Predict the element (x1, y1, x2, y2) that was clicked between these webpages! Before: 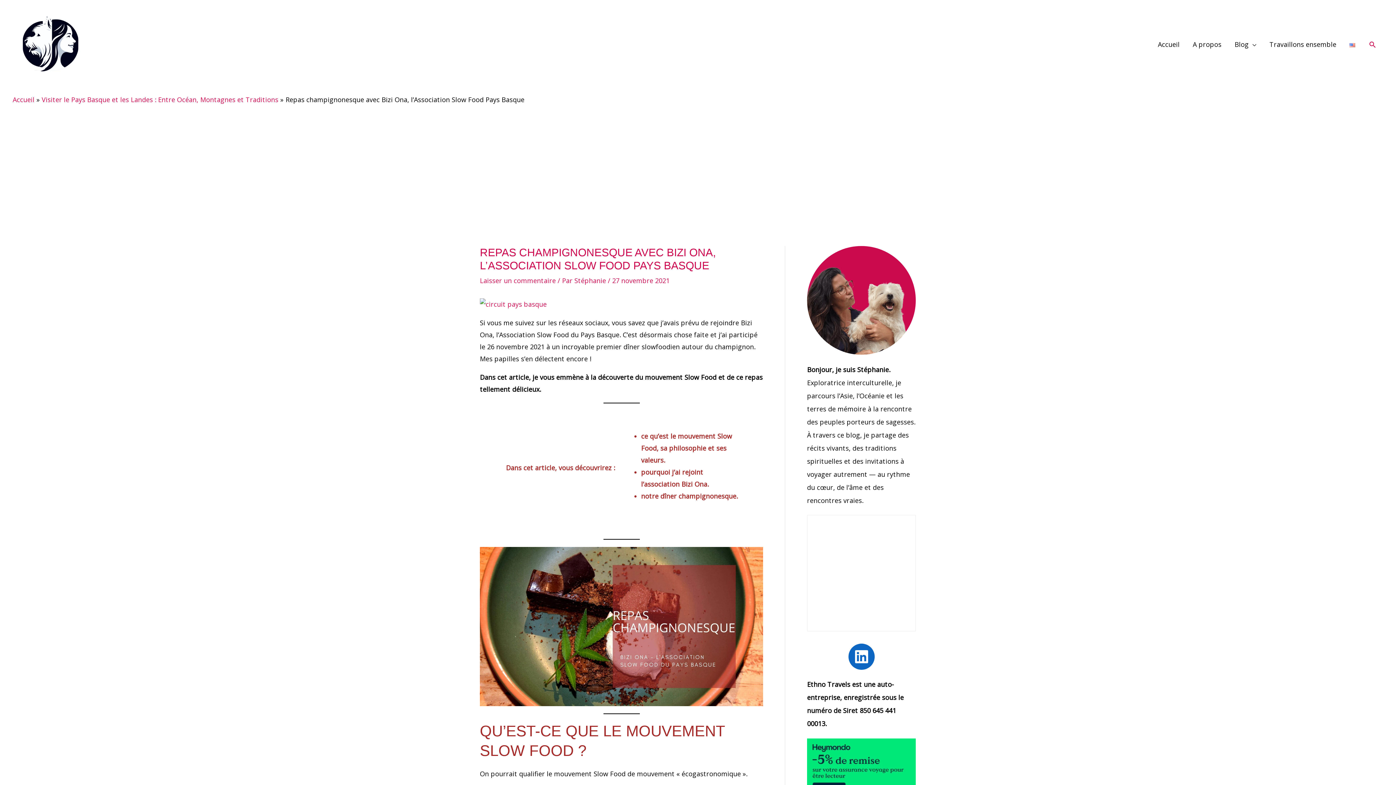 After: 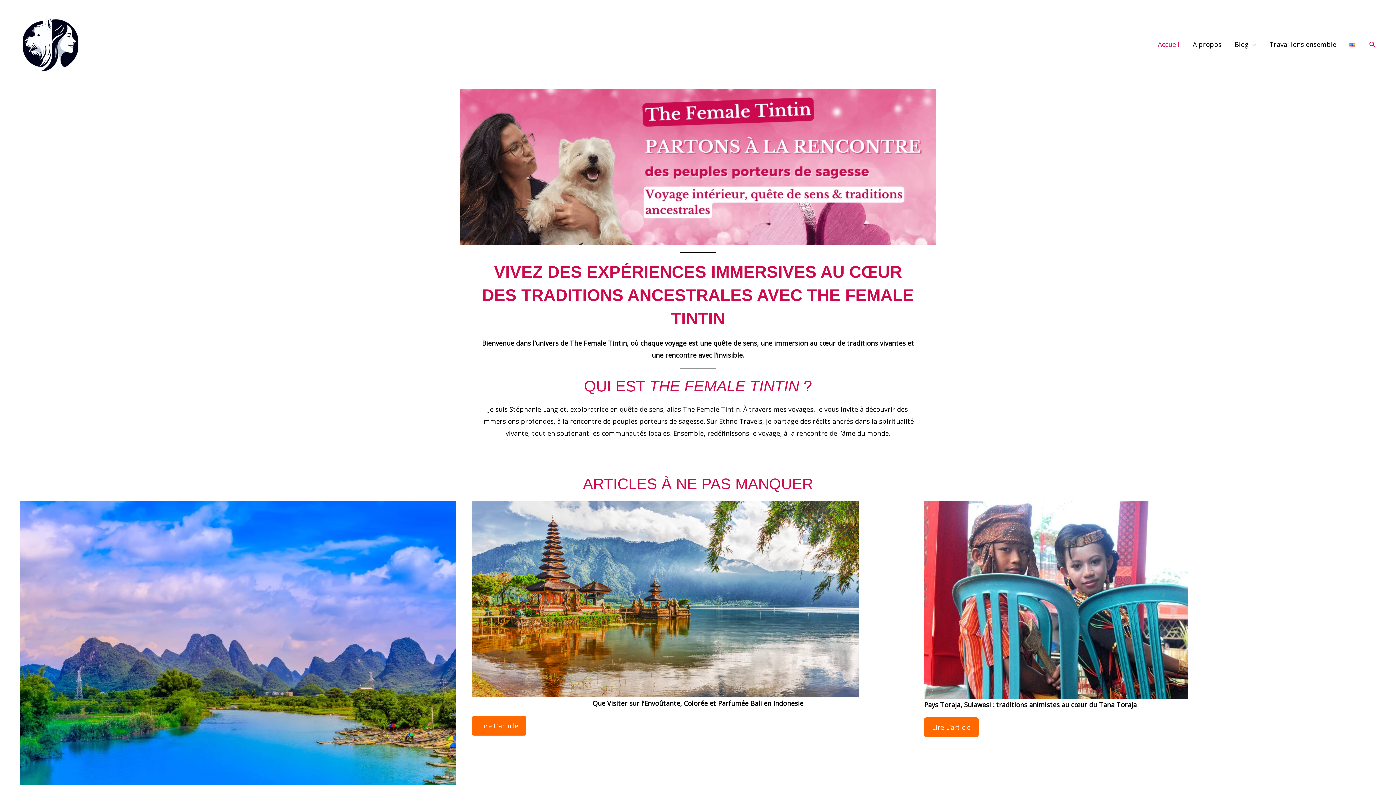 Action: bbox: (12, 39, 88, 47)